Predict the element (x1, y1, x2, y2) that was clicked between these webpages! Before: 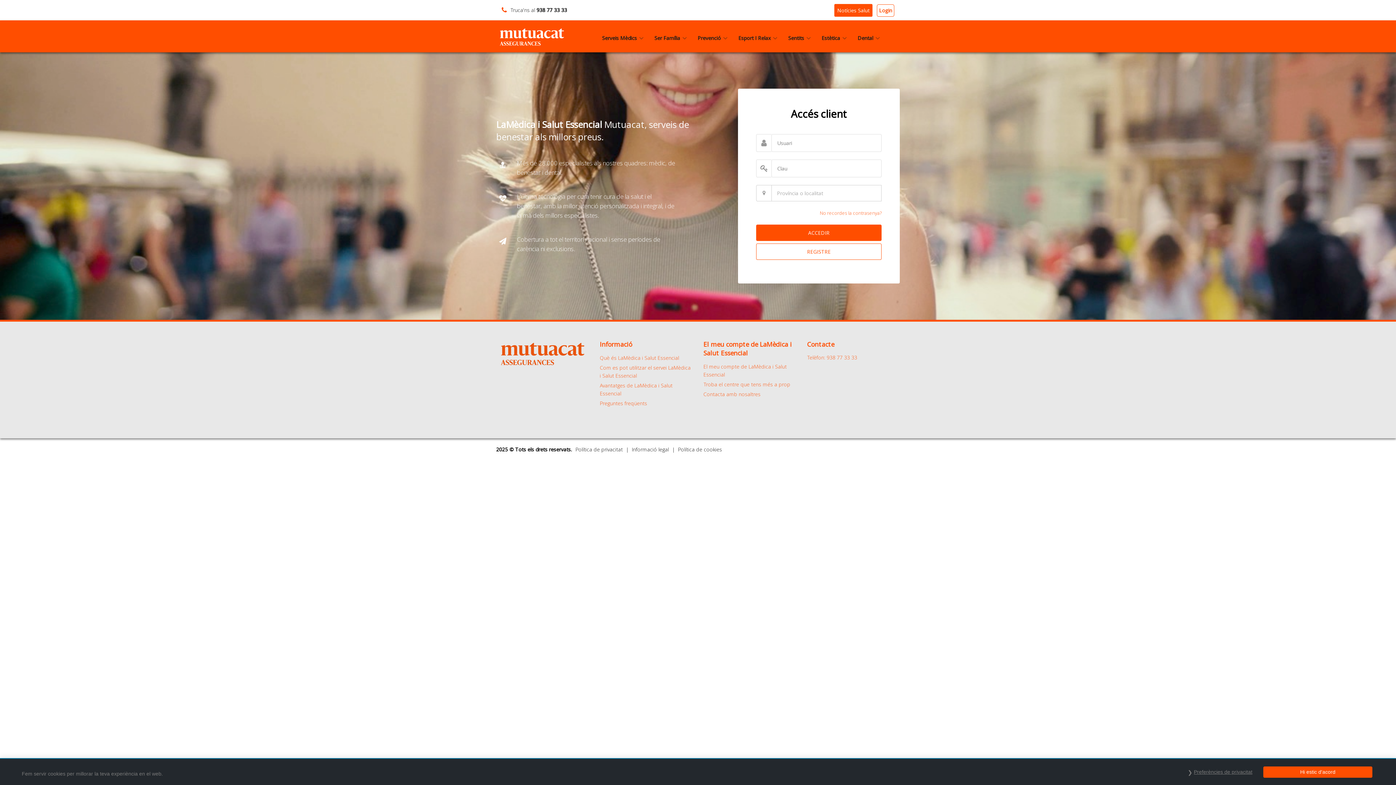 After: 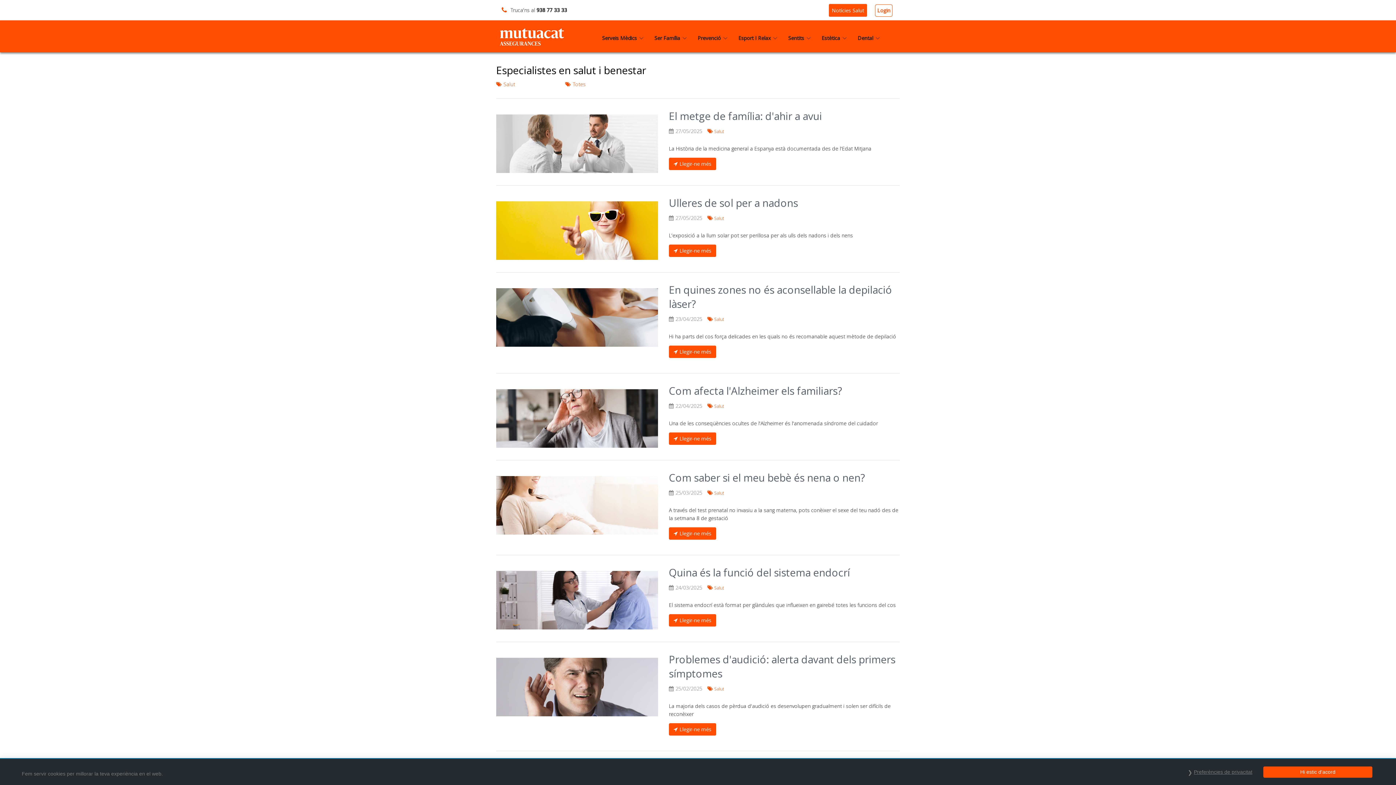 Action: label: Notícies Salut bbox: (834, 4, 872, 16)